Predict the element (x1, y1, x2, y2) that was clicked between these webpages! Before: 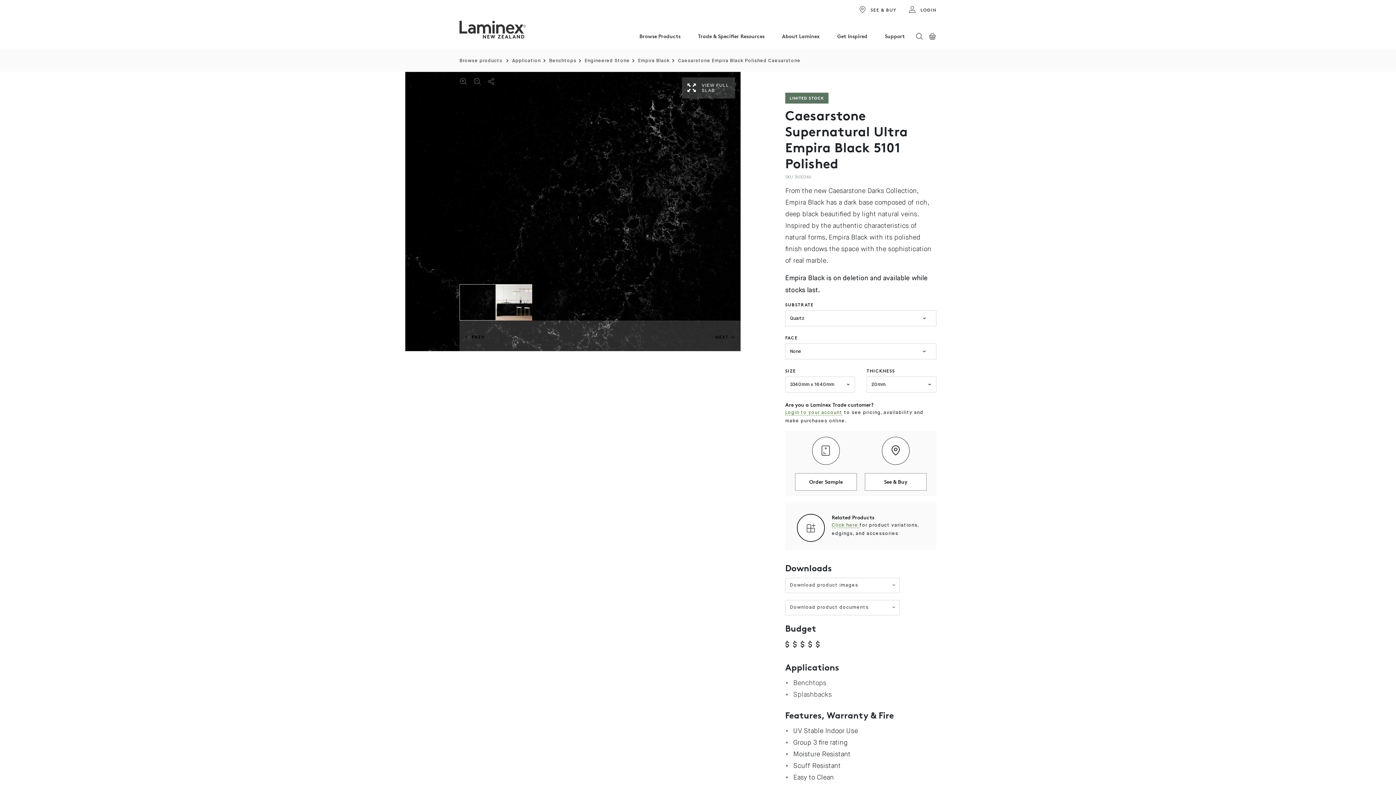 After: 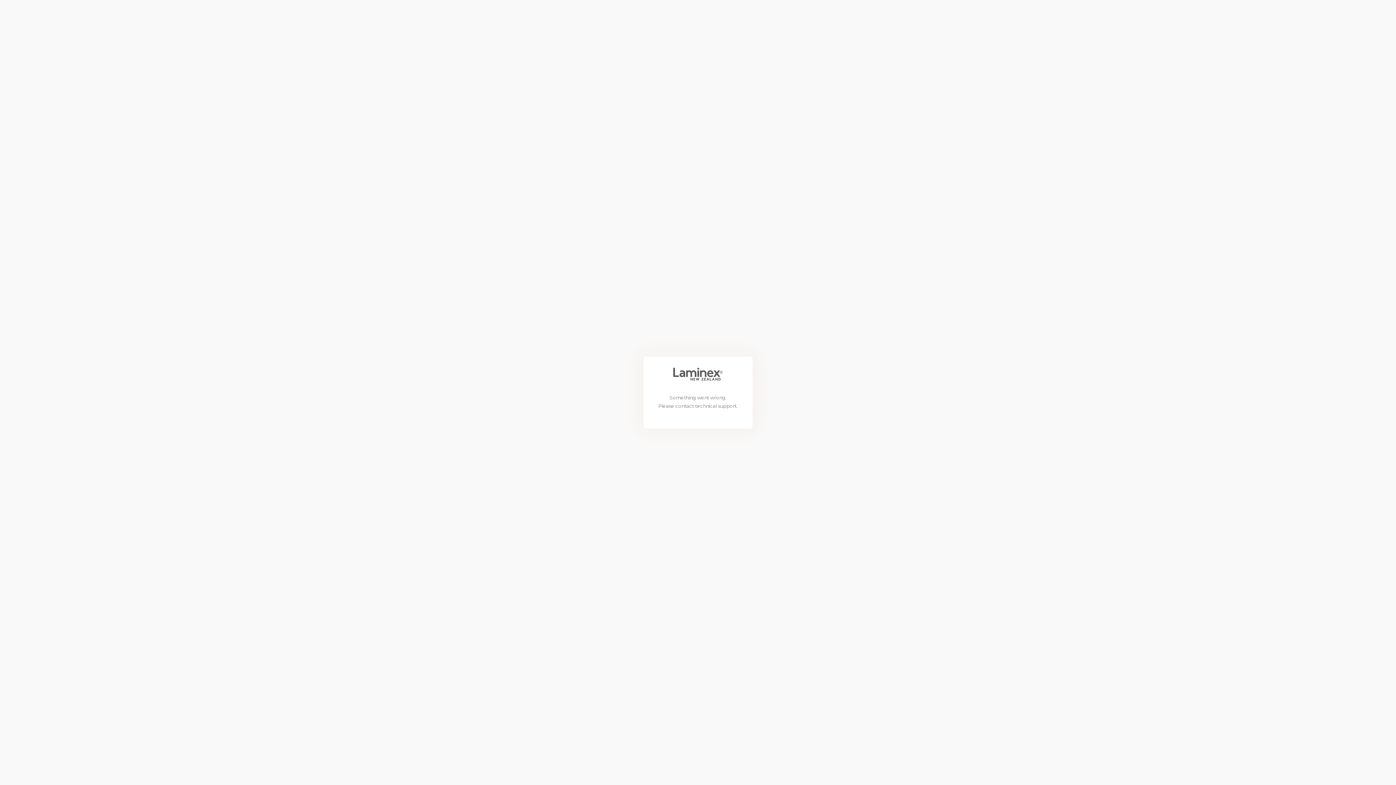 Action: bbox: (908, 5, 936, 18) label: LOGIN